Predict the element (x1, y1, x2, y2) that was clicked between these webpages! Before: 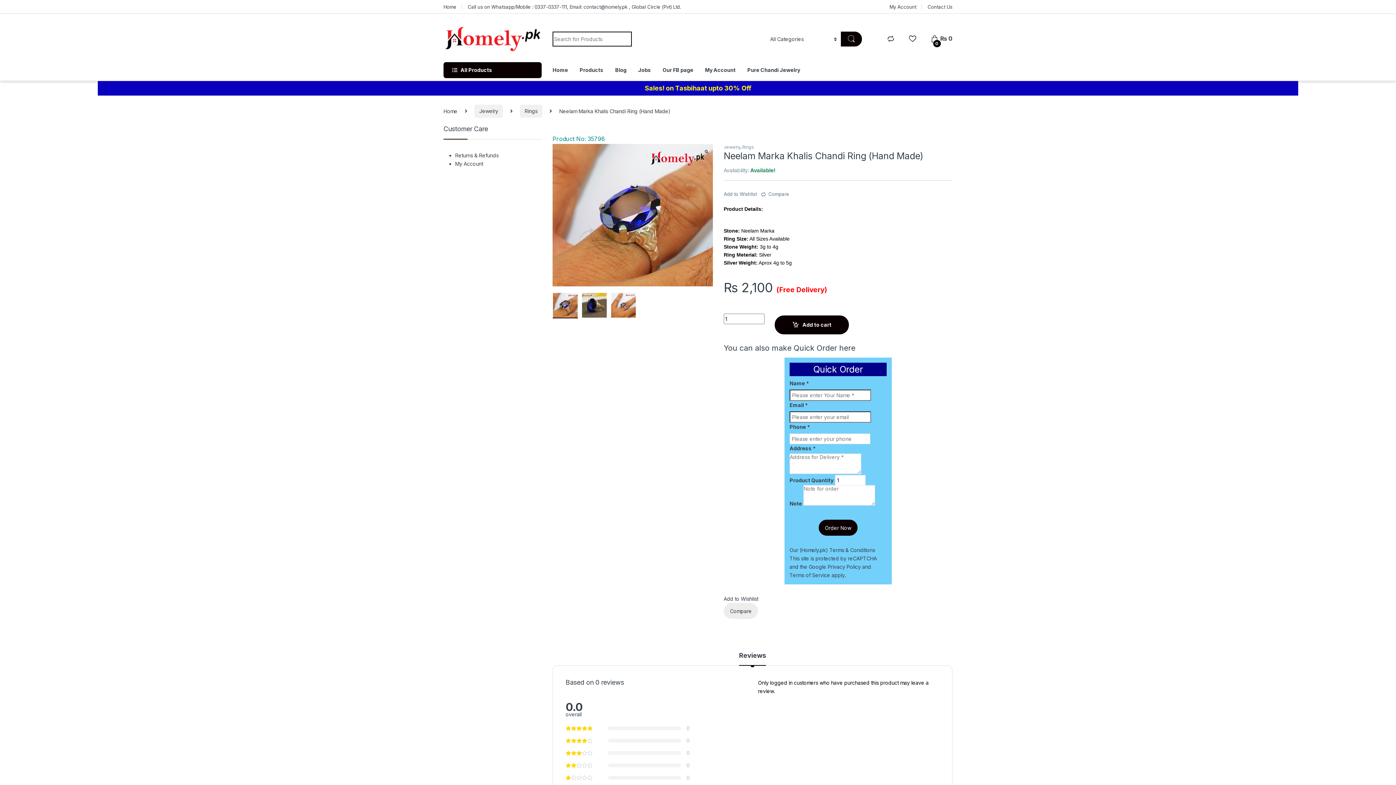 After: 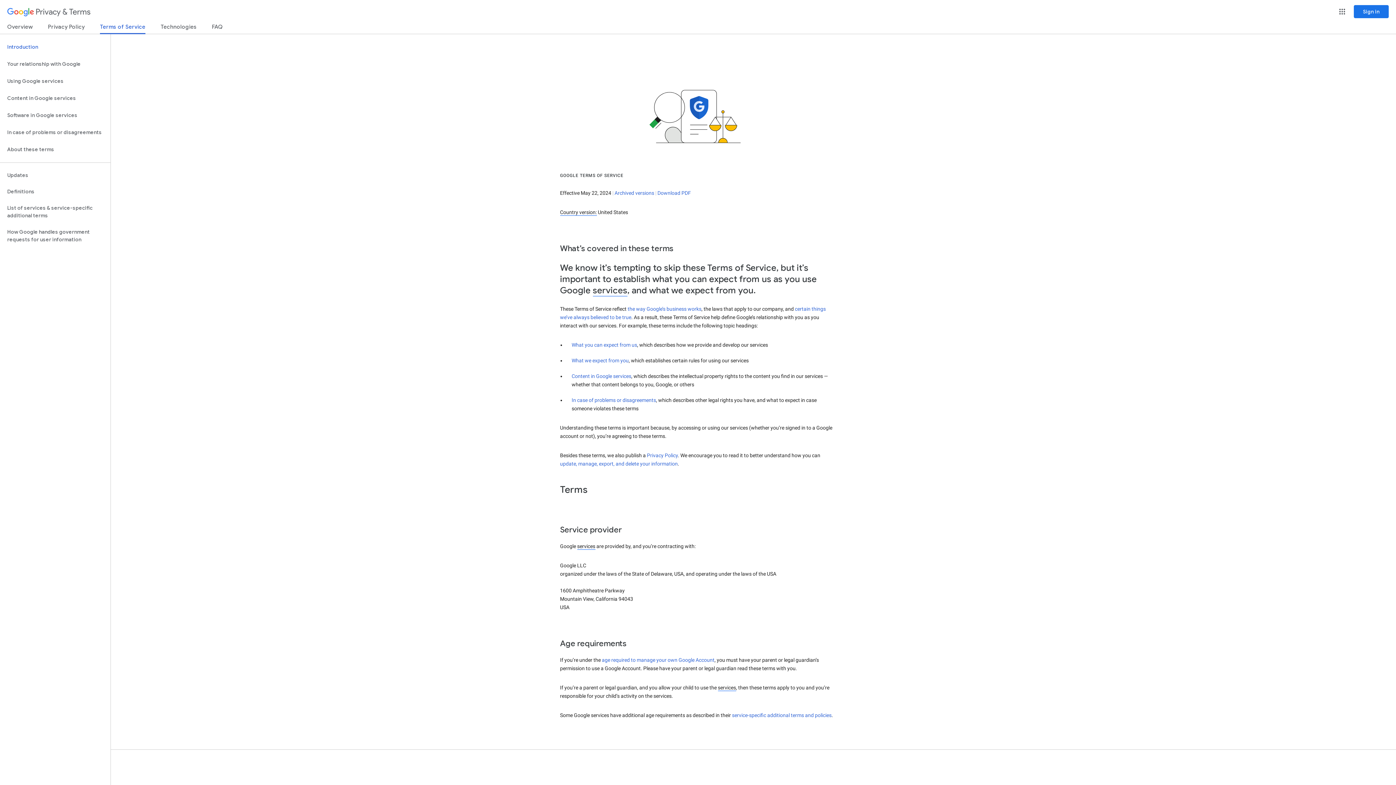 Action: label: Terms of Service bbox: (789, 572, 830, 578)